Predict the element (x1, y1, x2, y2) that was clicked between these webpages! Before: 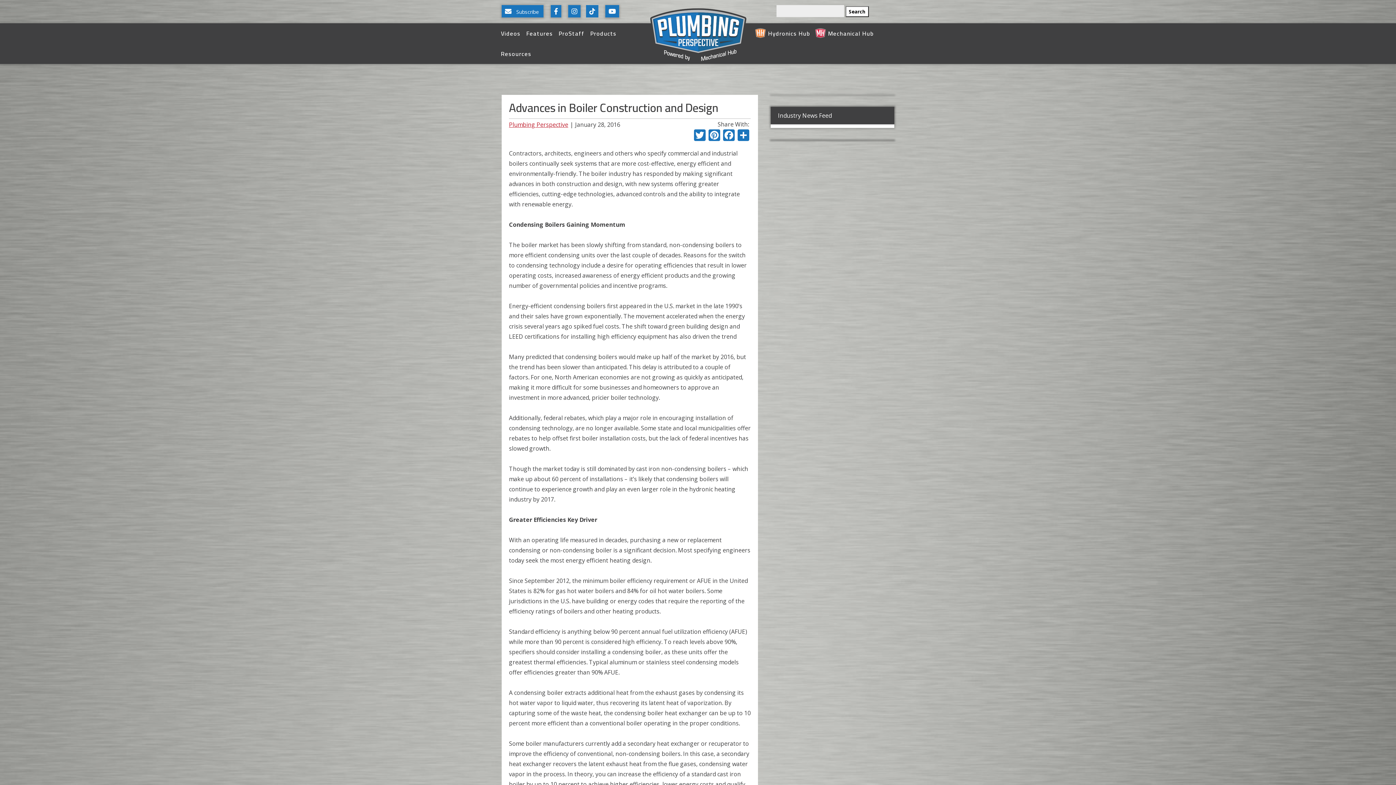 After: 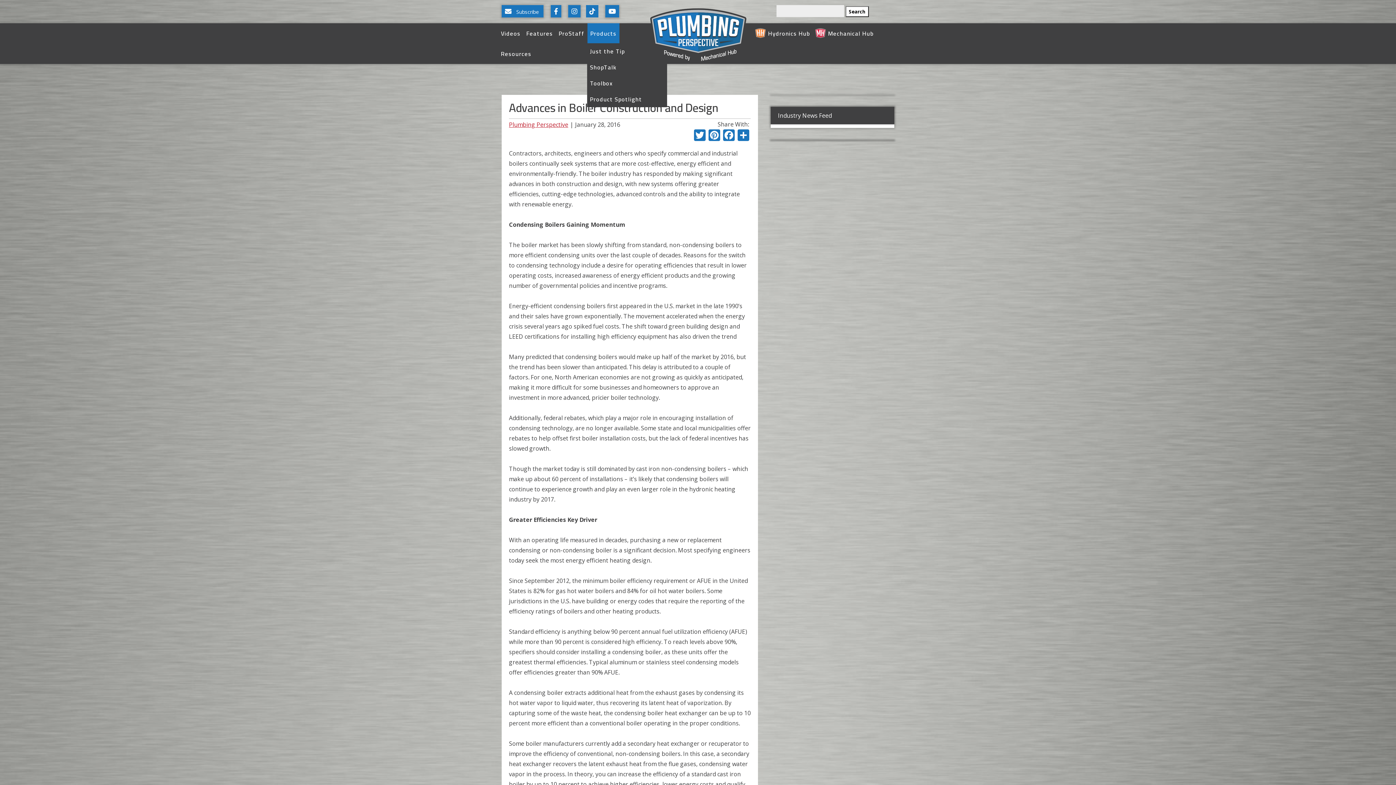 Action: label: Products bbox: (587, 23, 619, 43)